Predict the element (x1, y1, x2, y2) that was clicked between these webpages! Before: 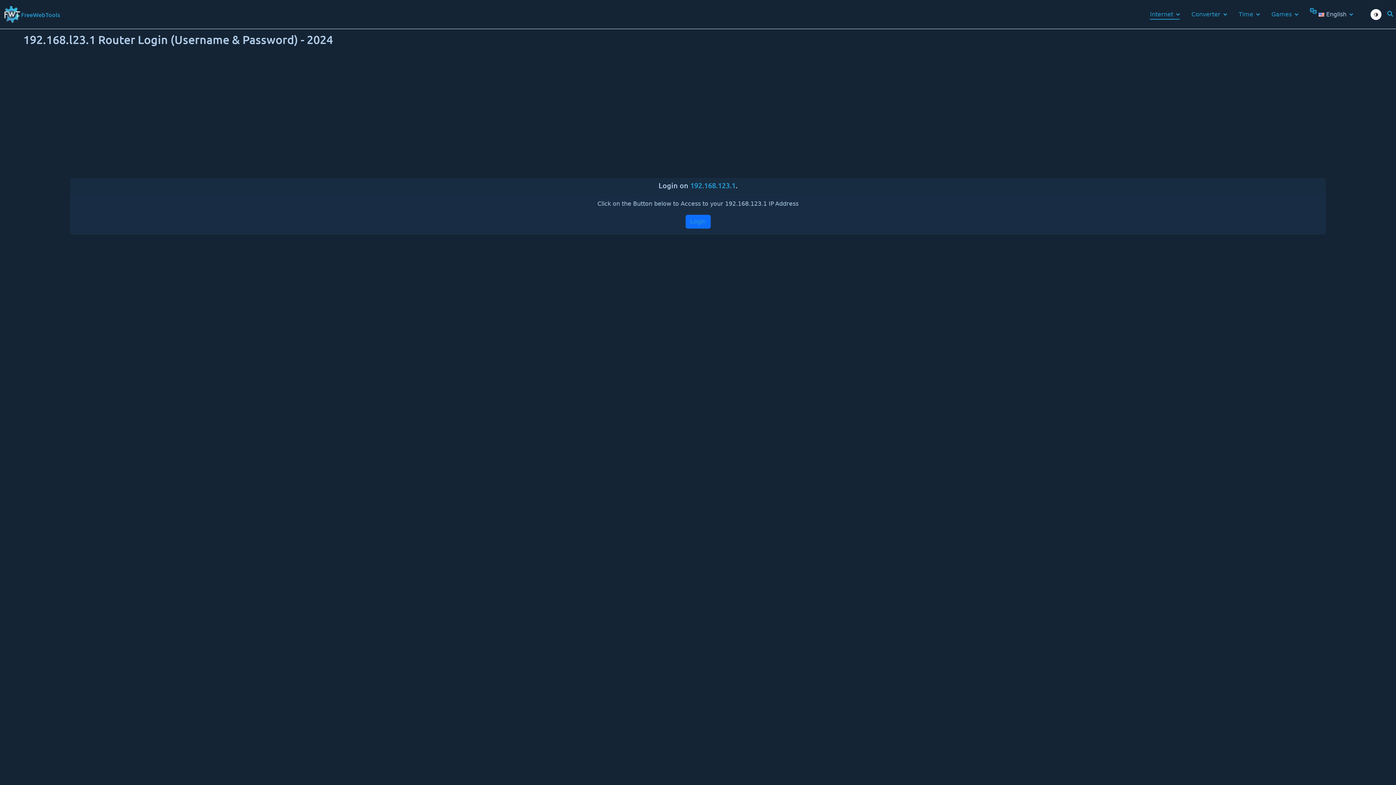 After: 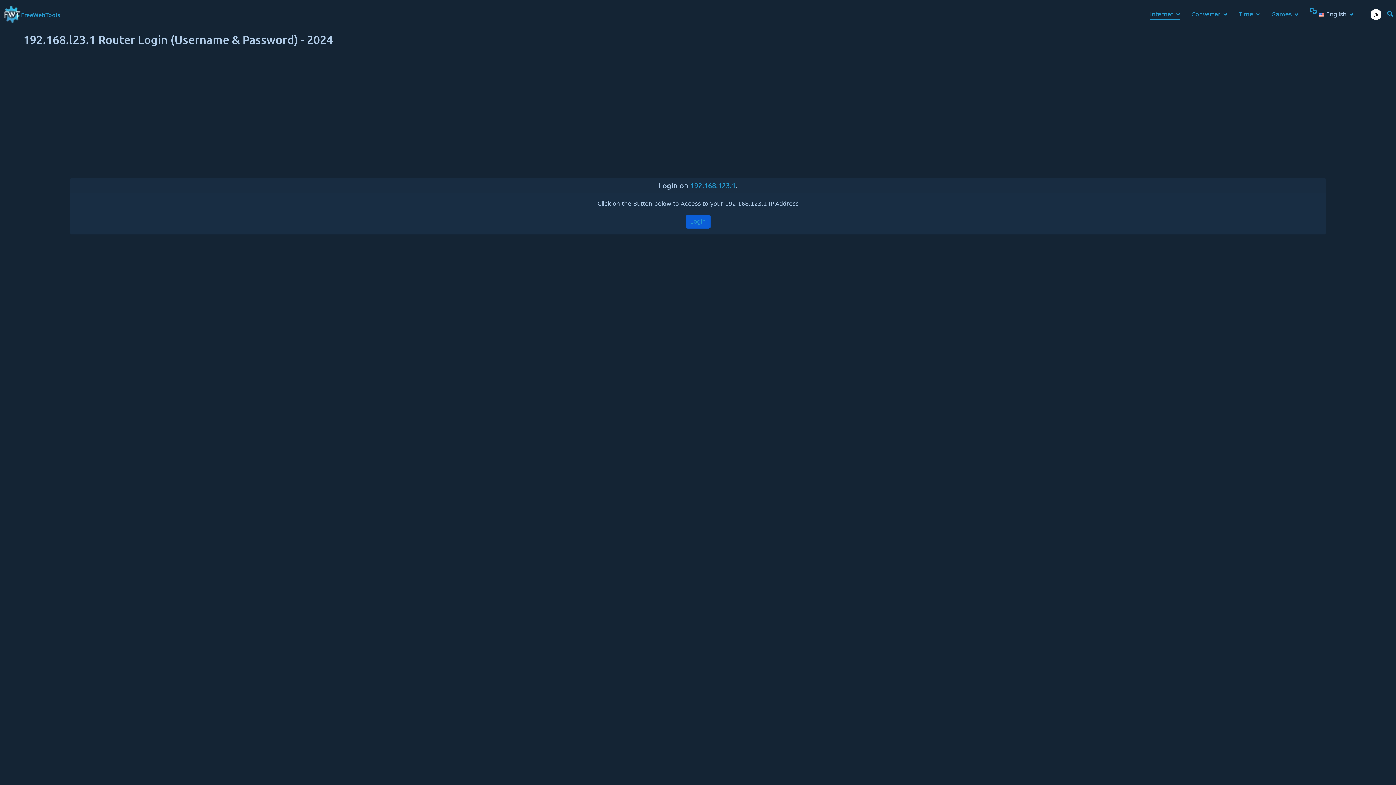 Action: label: Login bbox: (685, 214, 710, 228)